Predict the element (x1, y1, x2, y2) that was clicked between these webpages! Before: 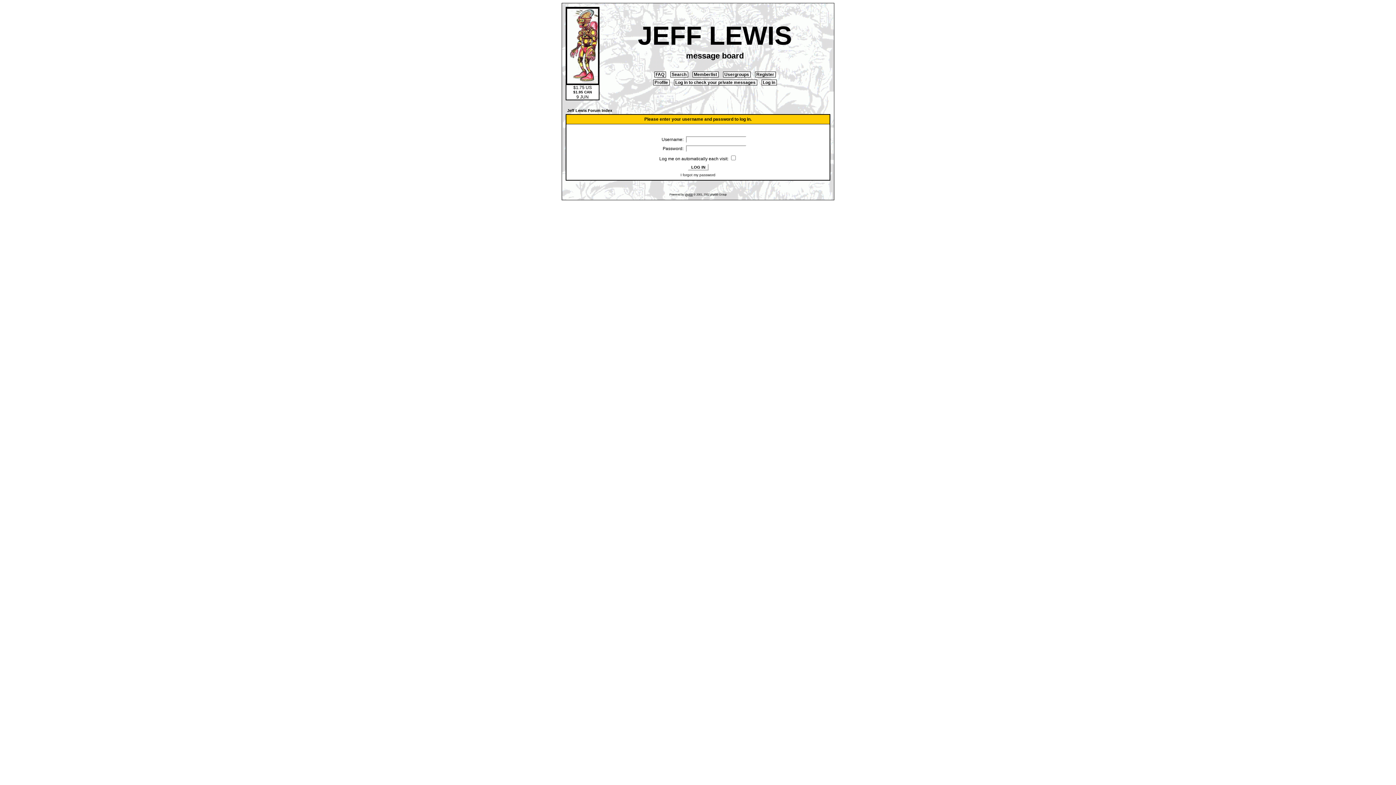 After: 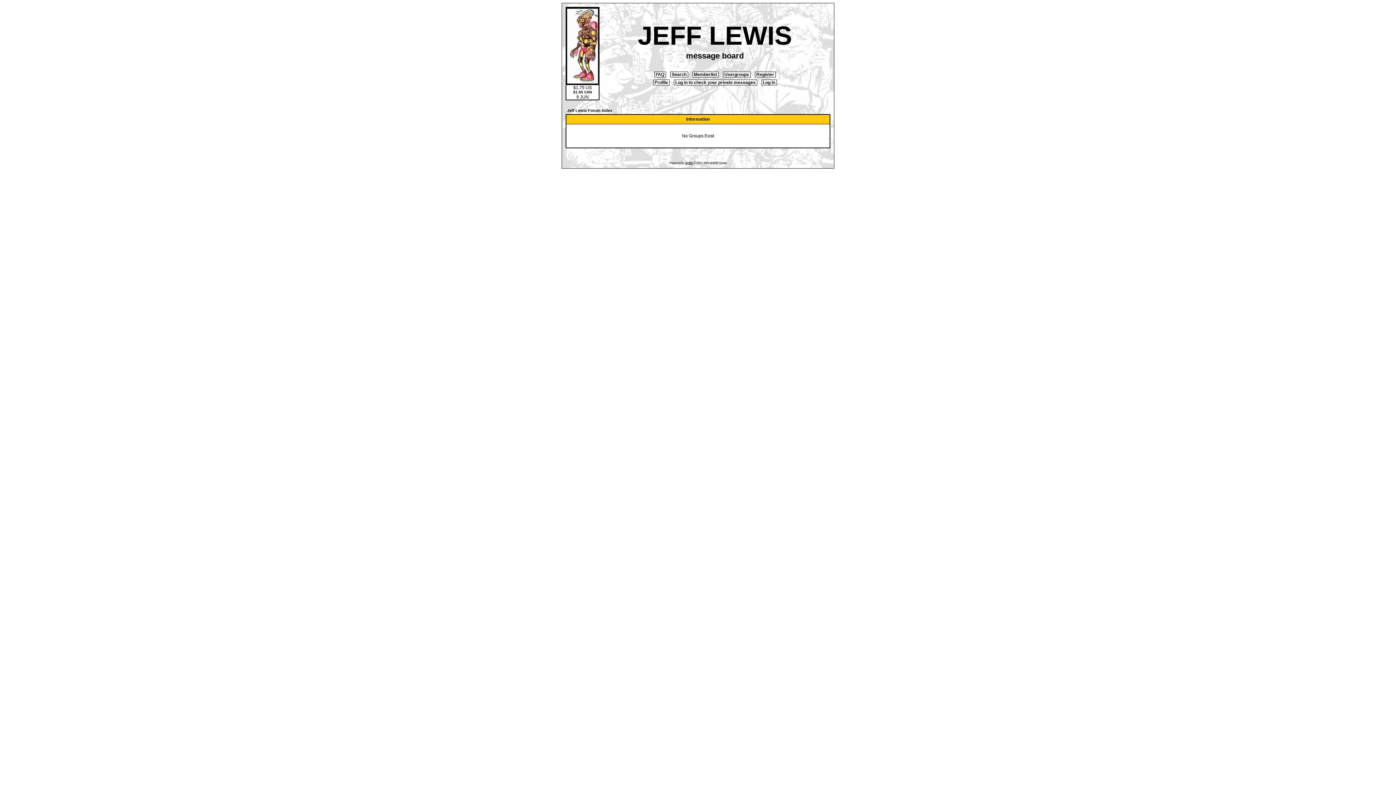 Action: bbox: (723, 71, 750, 77) label:  Usergroups 